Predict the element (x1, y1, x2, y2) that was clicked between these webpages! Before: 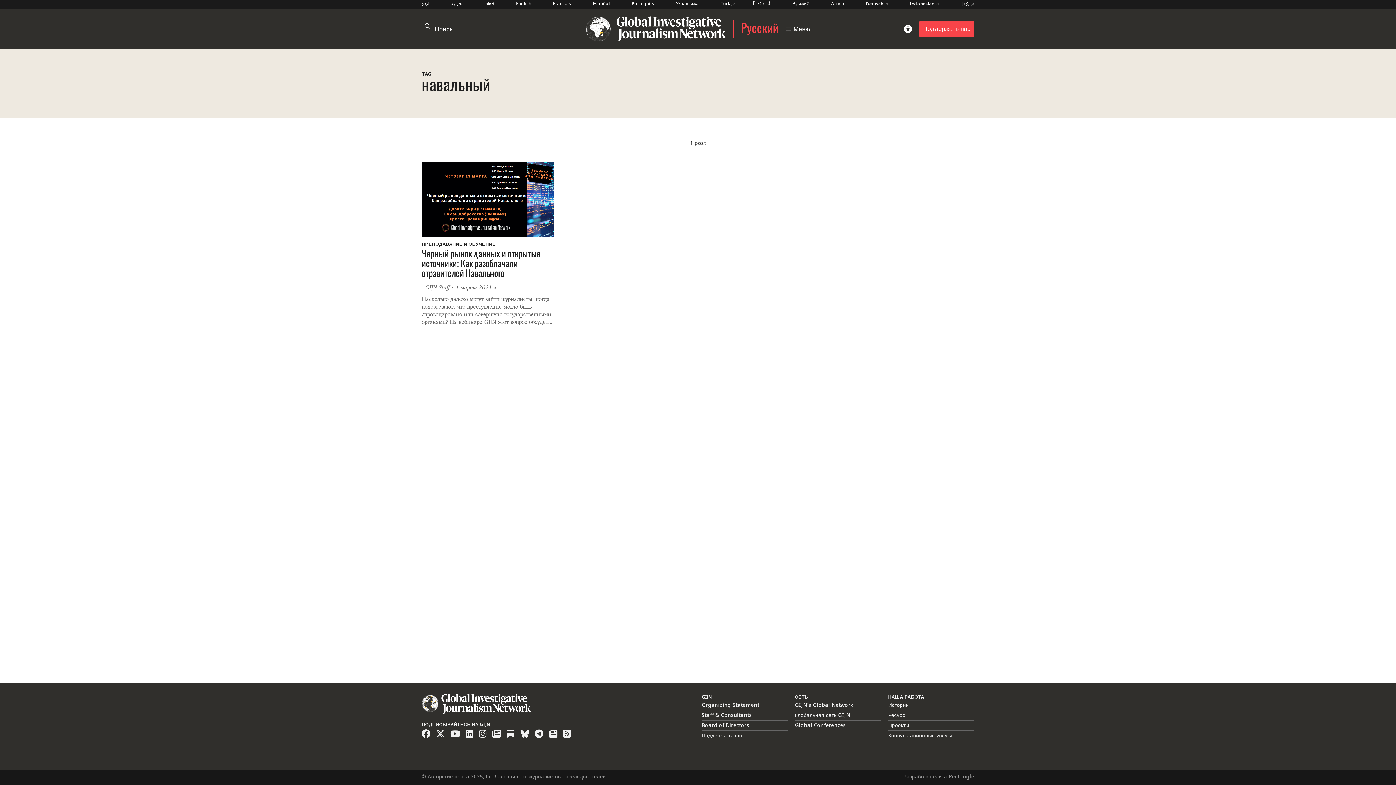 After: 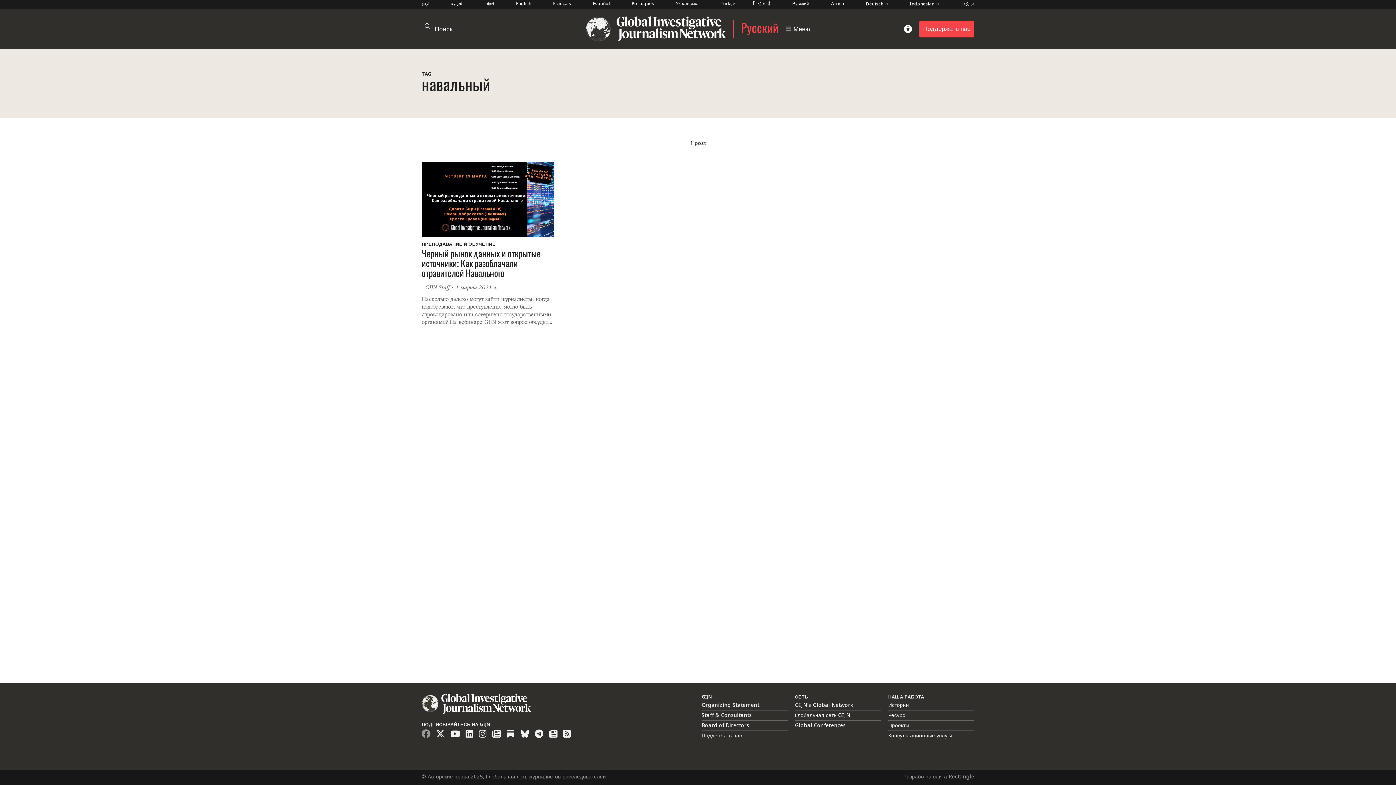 Action: bbox: (421, 728, 430, 741)